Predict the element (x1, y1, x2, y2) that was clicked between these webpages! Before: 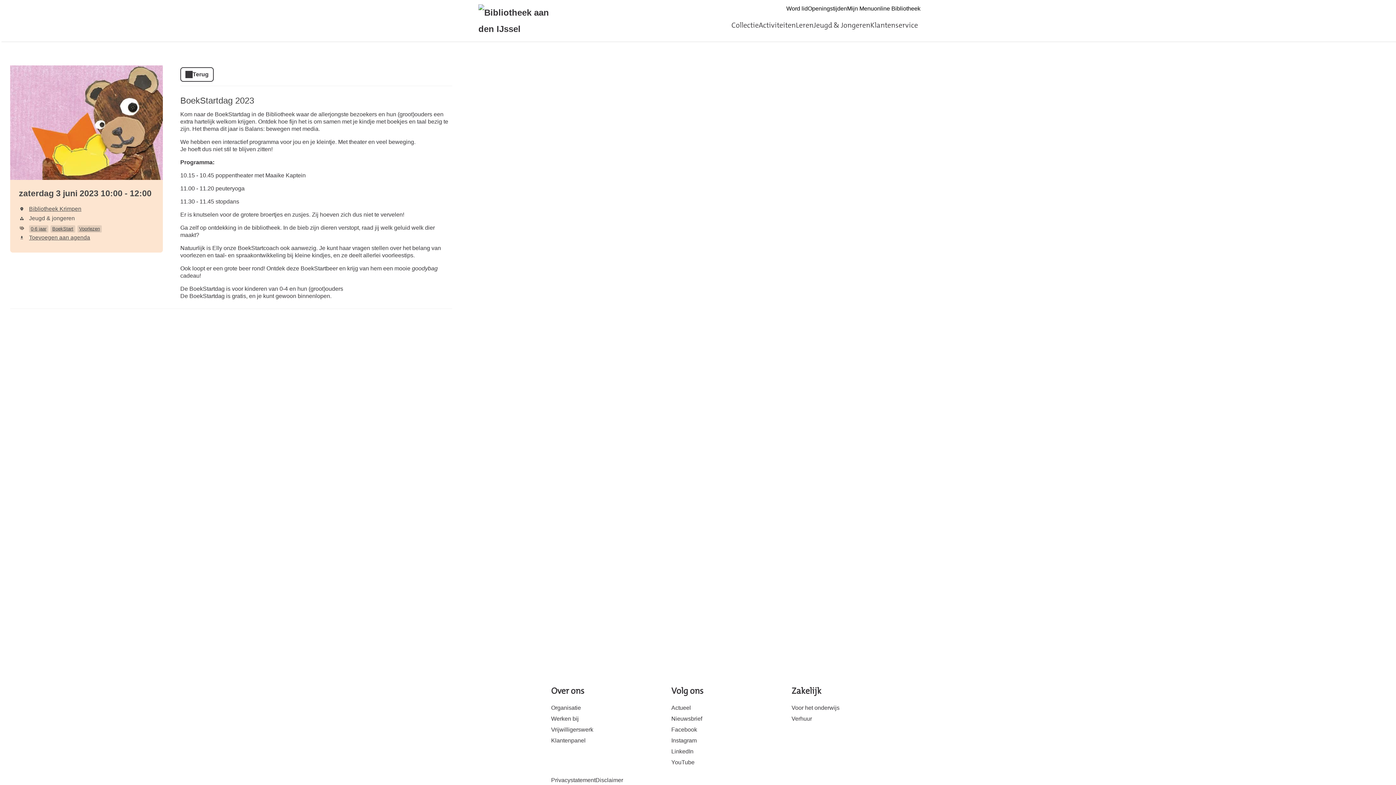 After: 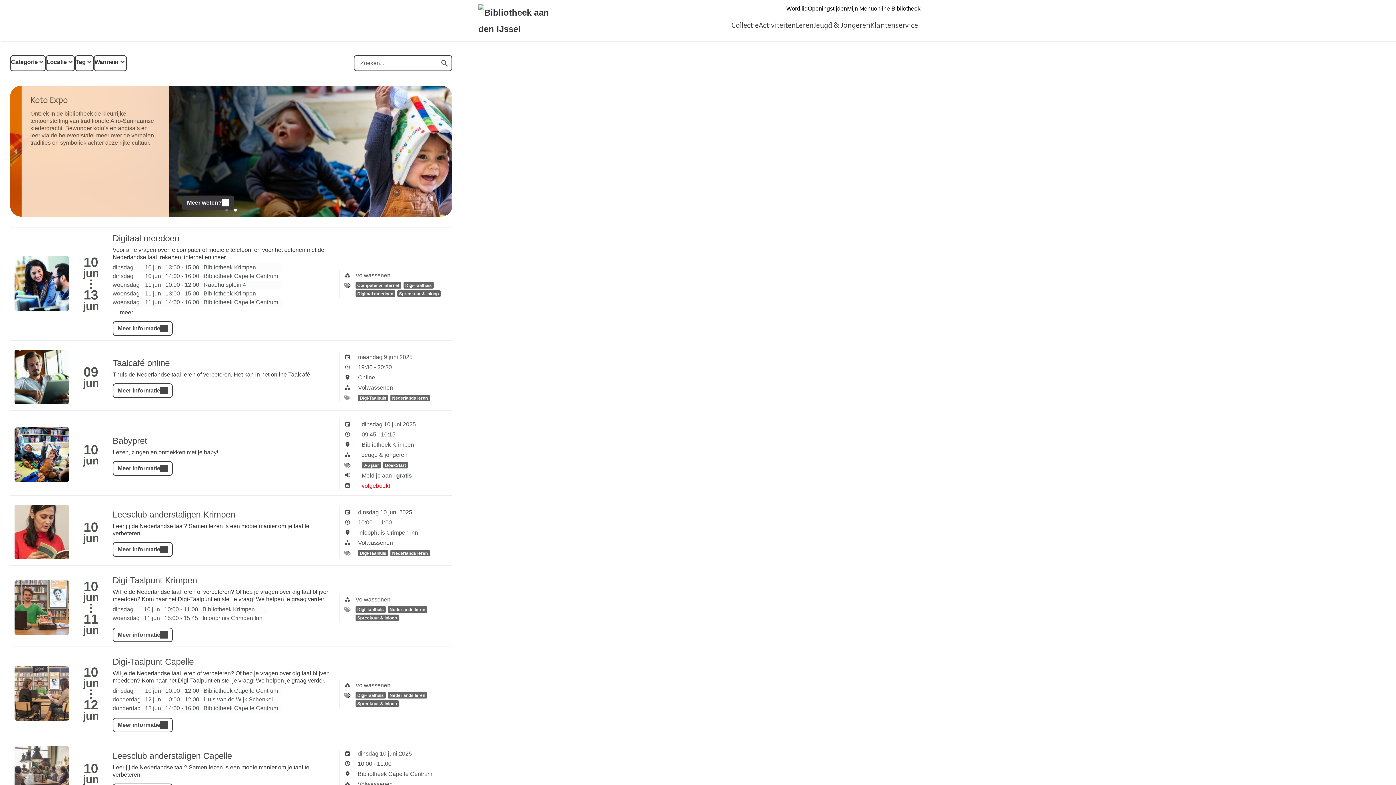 Action: label: Terug bbox: (180, 67, 213, 81)